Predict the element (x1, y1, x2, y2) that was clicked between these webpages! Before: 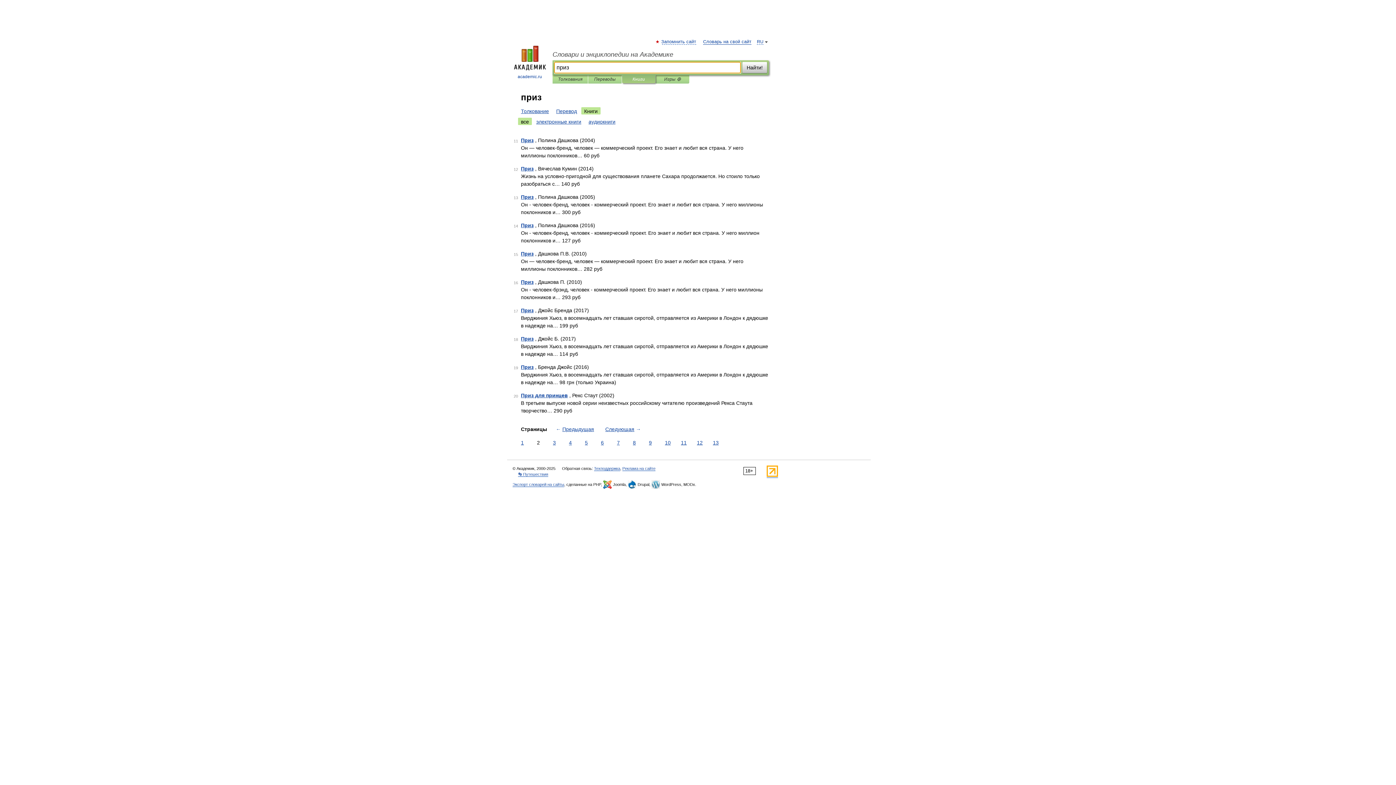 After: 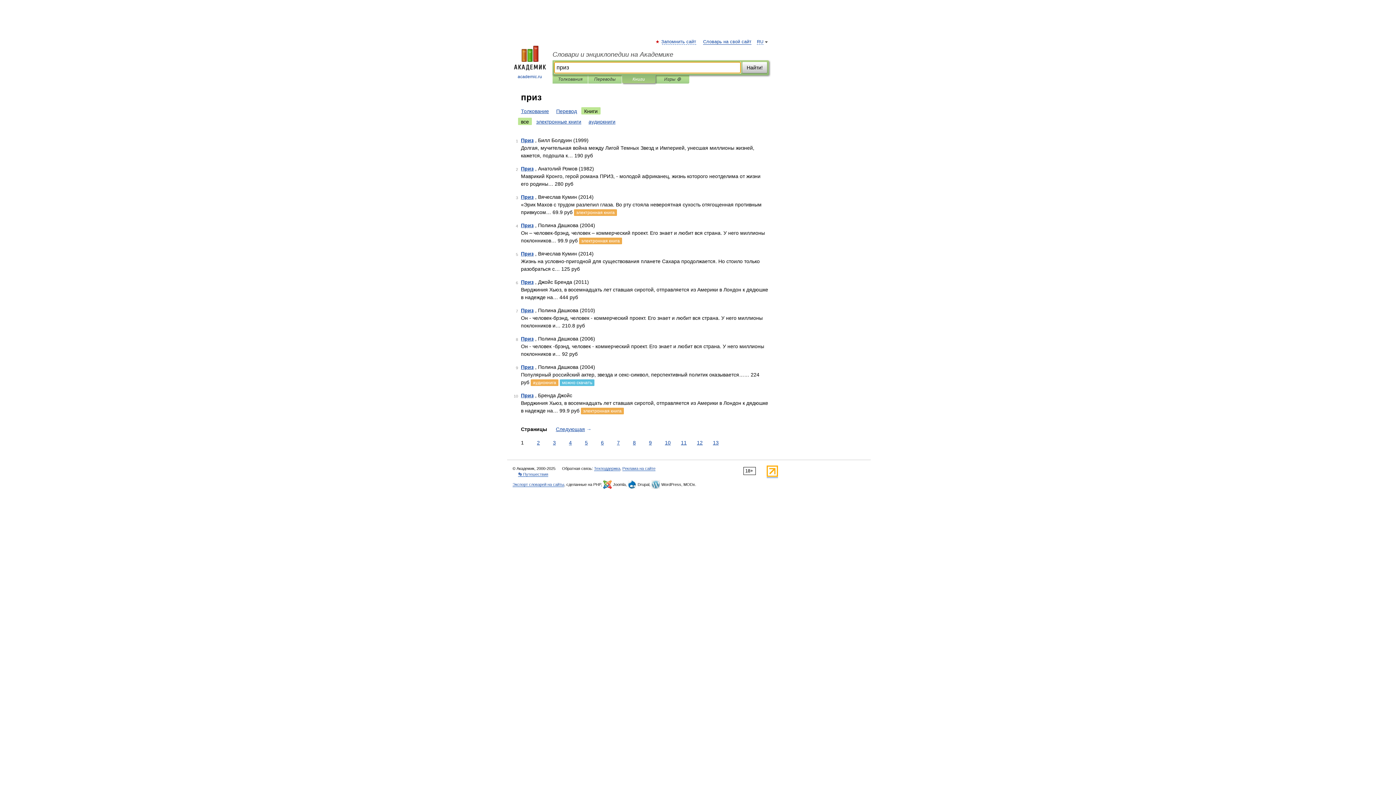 Action: label: все bbox: (518, 117, 532, 125)